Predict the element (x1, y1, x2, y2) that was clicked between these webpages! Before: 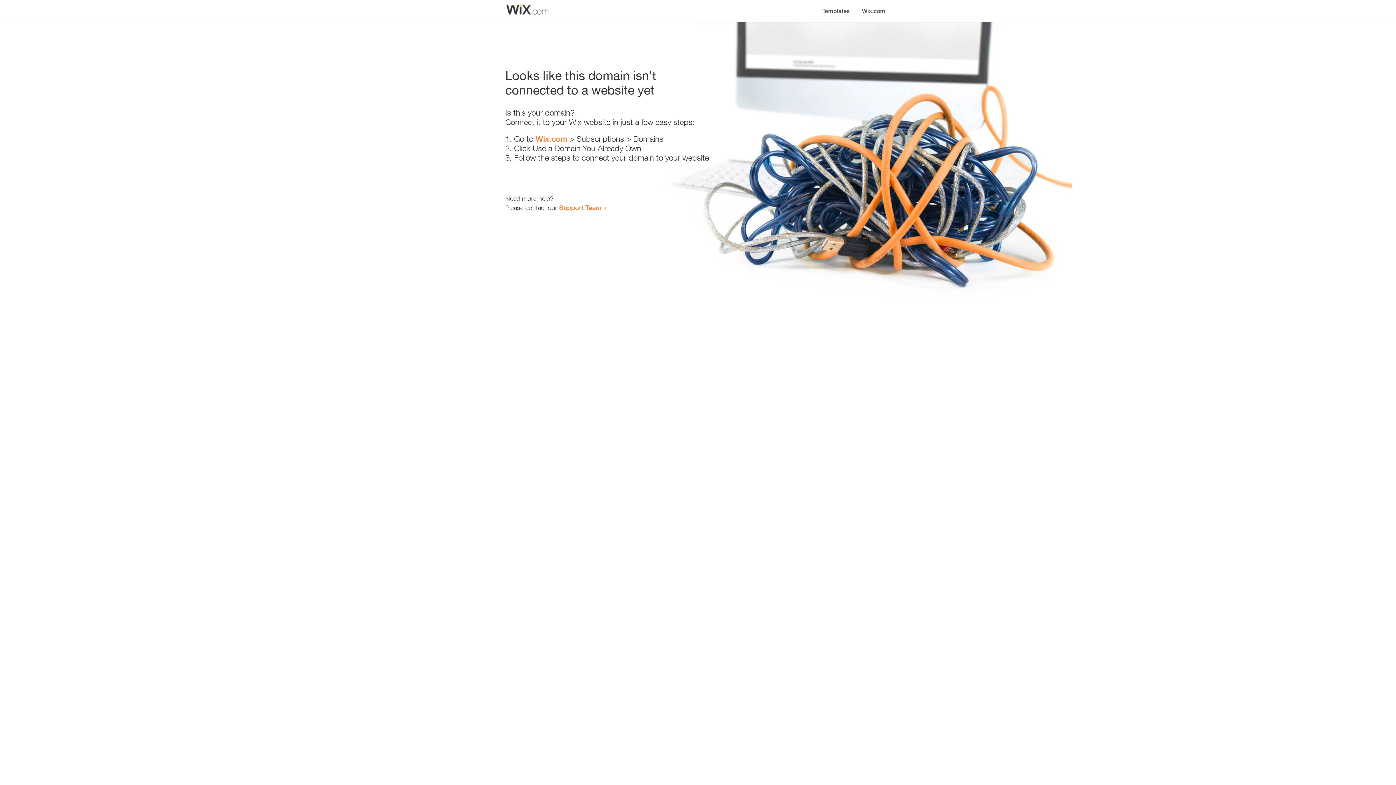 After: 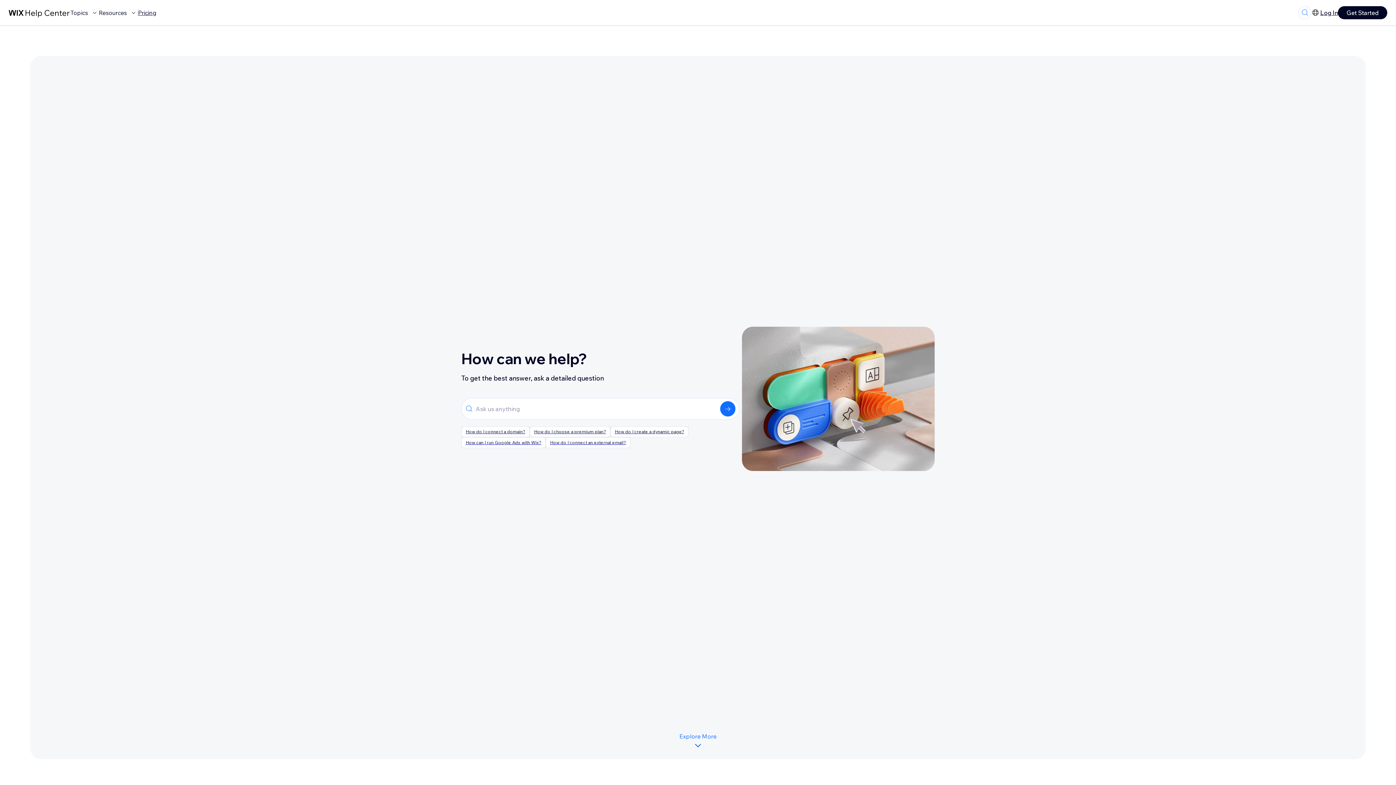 Action: label: Support Team bbox: (559, 203, 601, 211)